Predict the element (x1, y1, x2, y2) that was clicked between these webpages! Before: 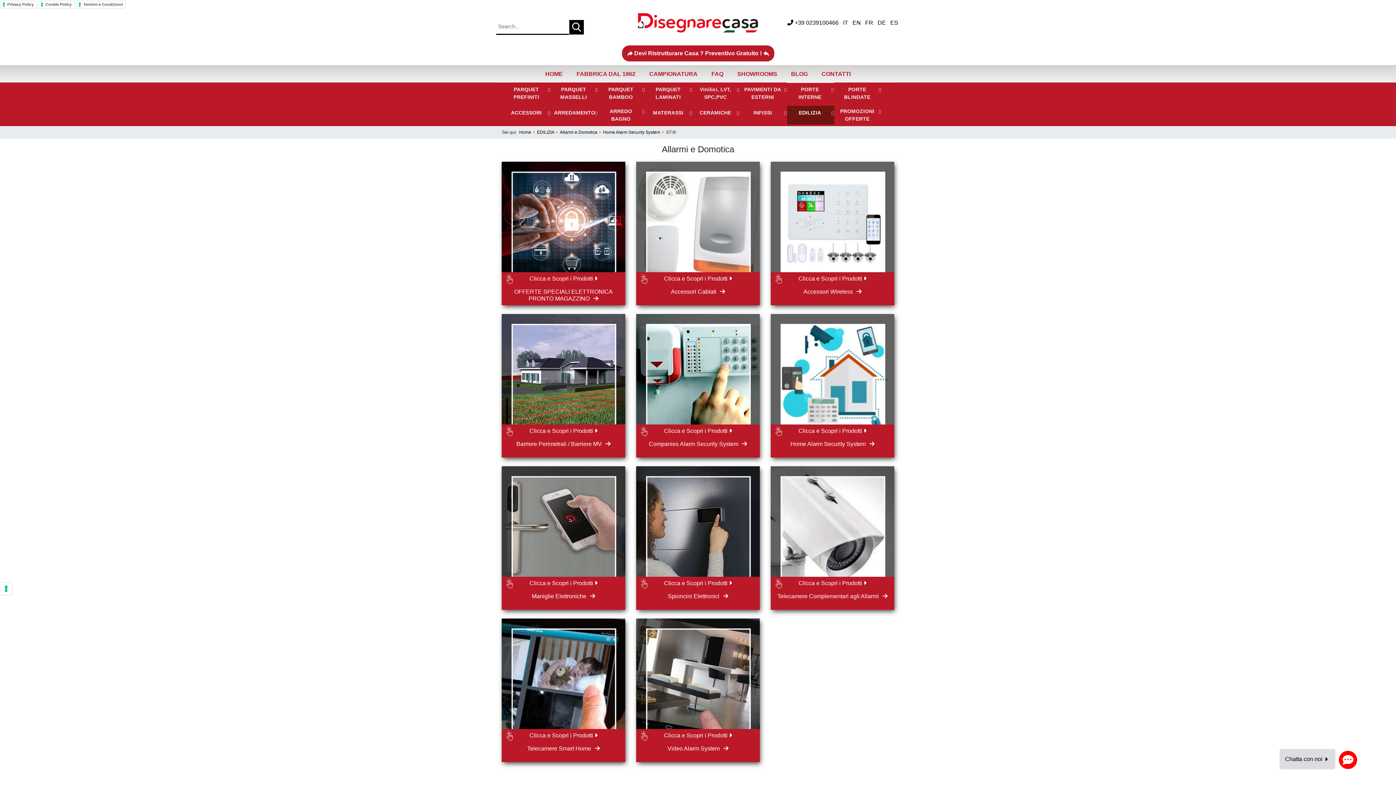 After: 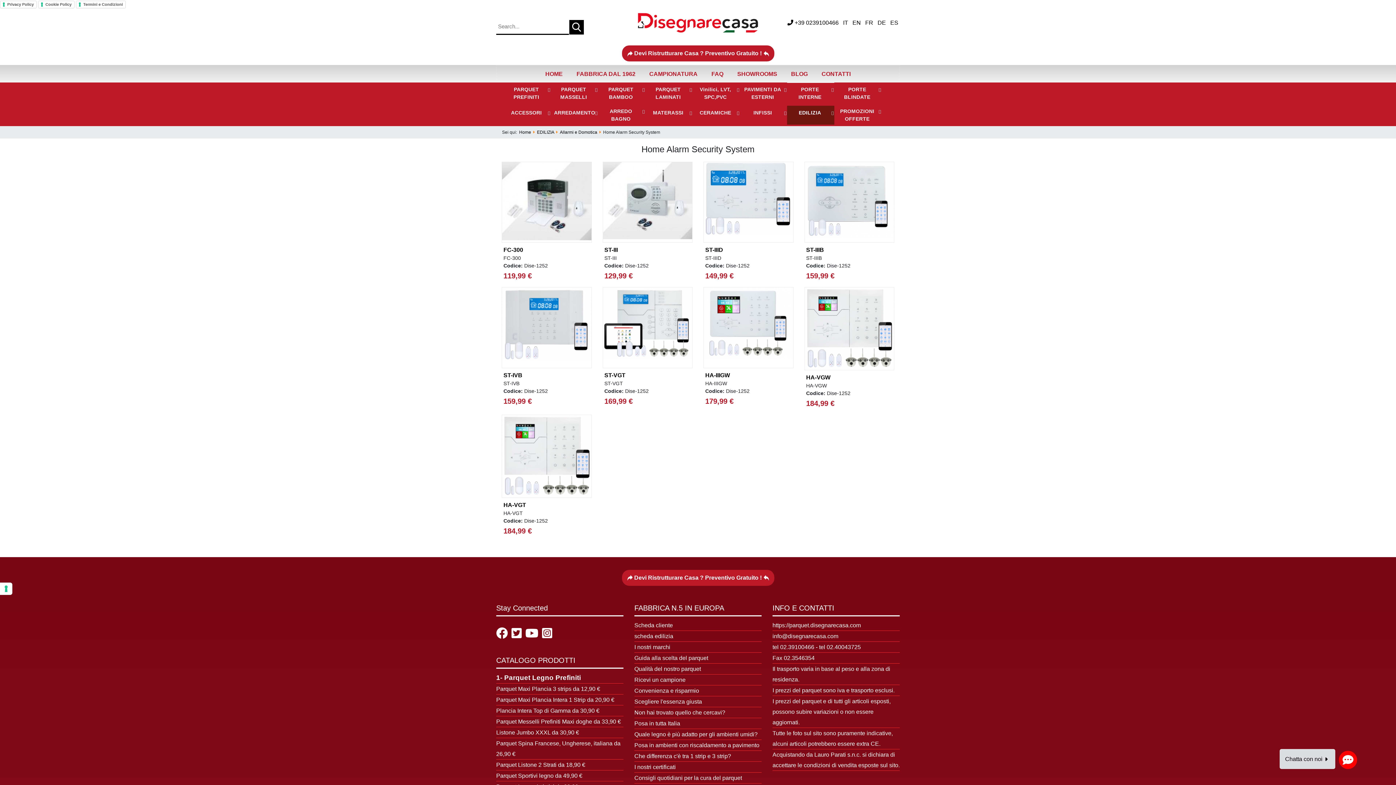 Action: label: Clicca e Scopri i Prodotti 
Home Alarm Security System  bbox: (770, 314, 894, 457)